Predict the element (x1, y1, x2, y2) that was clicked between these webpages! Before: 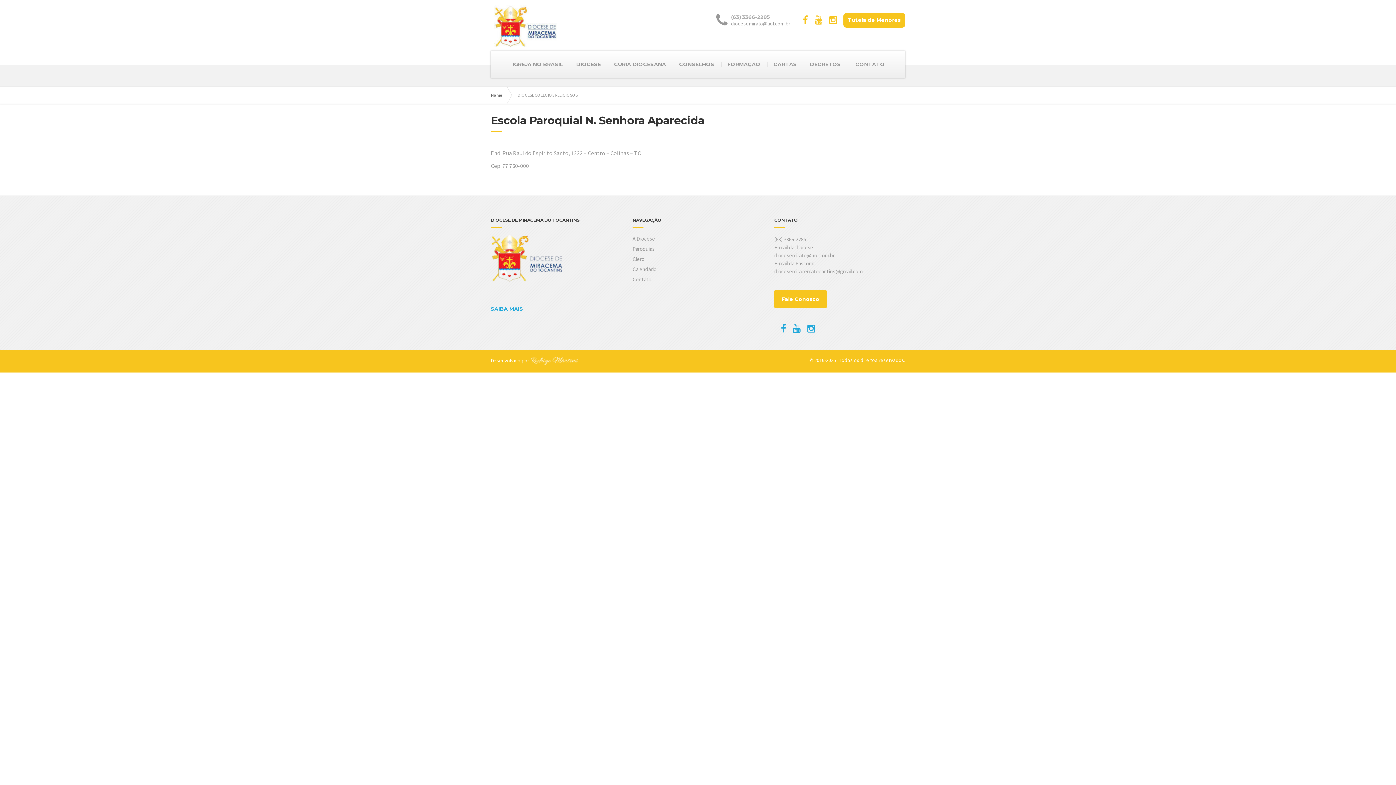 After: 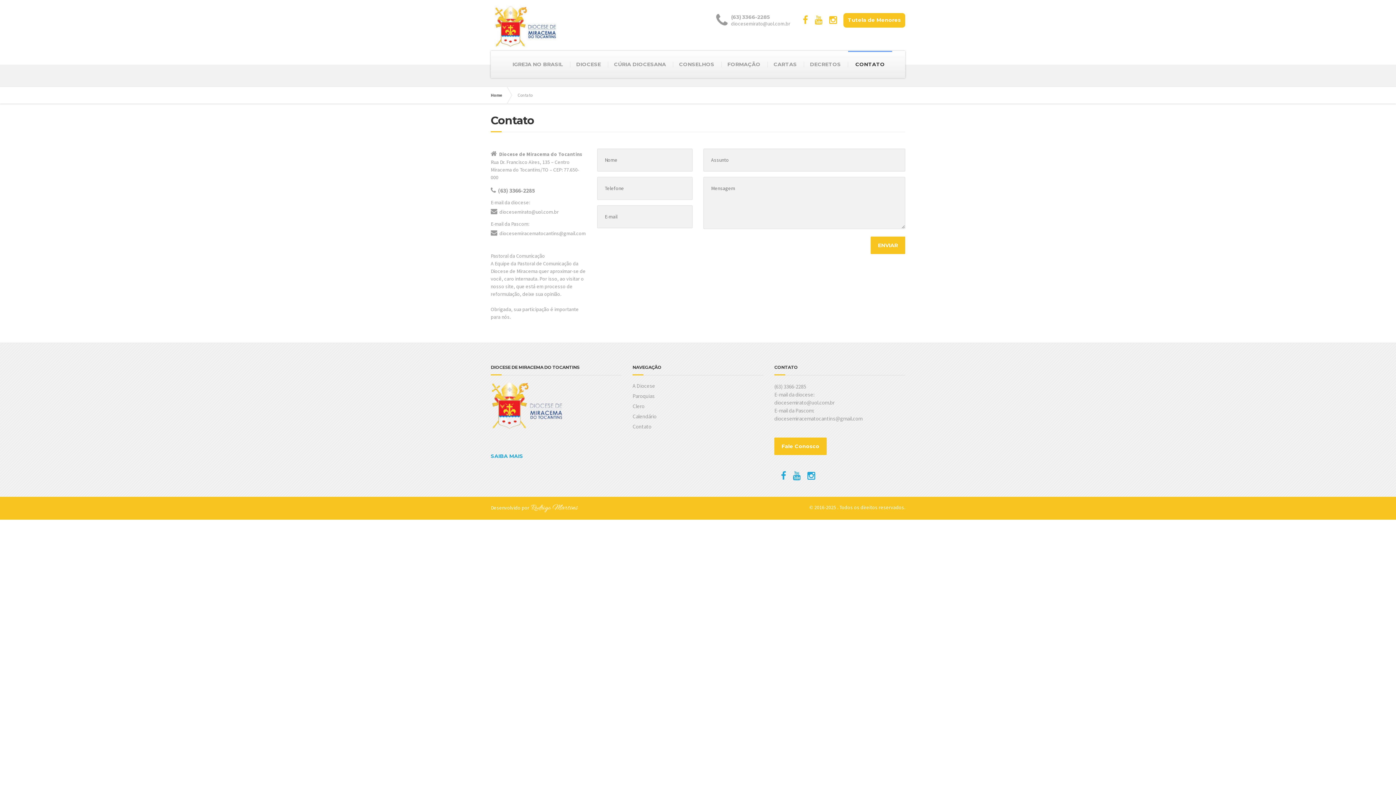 Action: bbox: (848, 50, 892, 78) label: CONTATO